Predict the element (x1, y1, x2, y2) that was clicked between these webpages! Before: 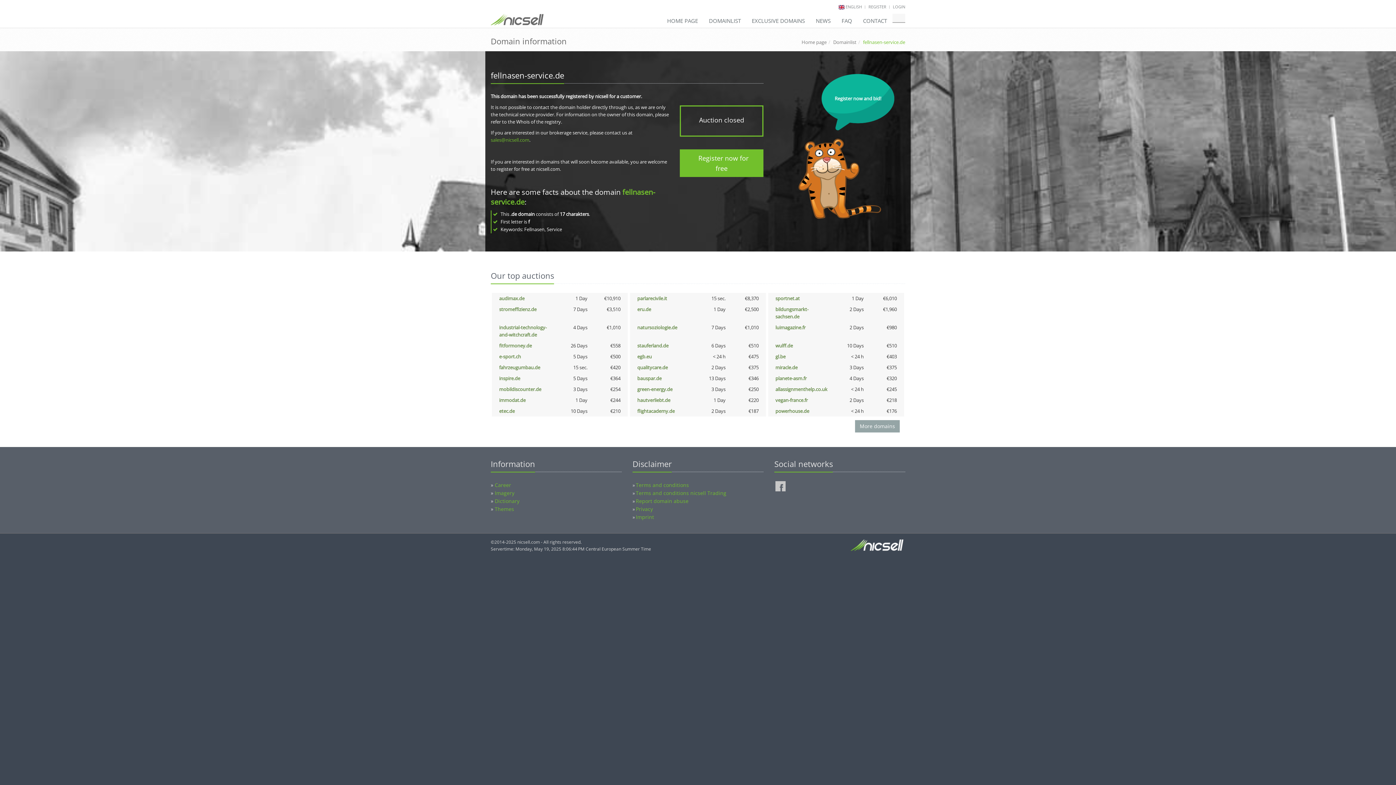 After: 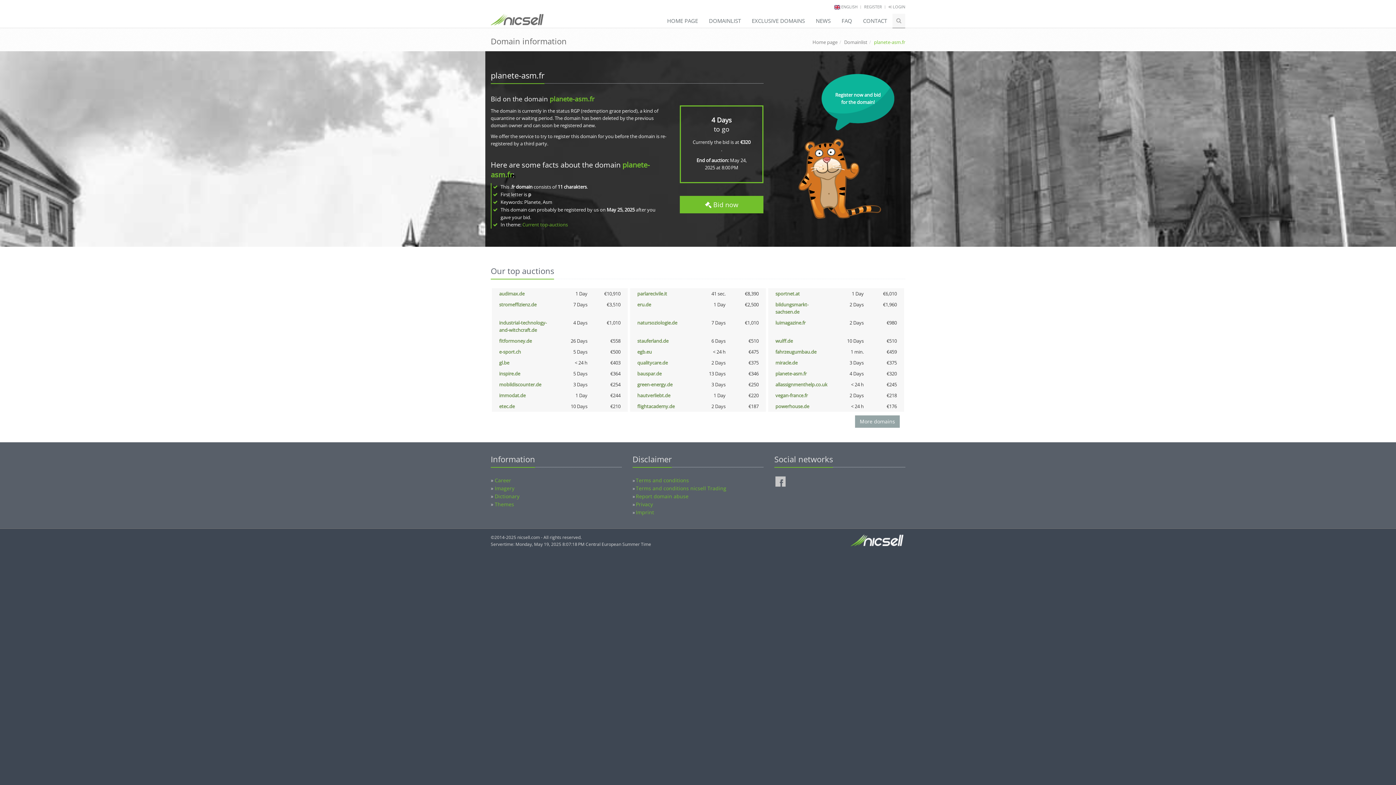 Action: bbox: (775, 375, 806, 381) label: planete-asm.fr